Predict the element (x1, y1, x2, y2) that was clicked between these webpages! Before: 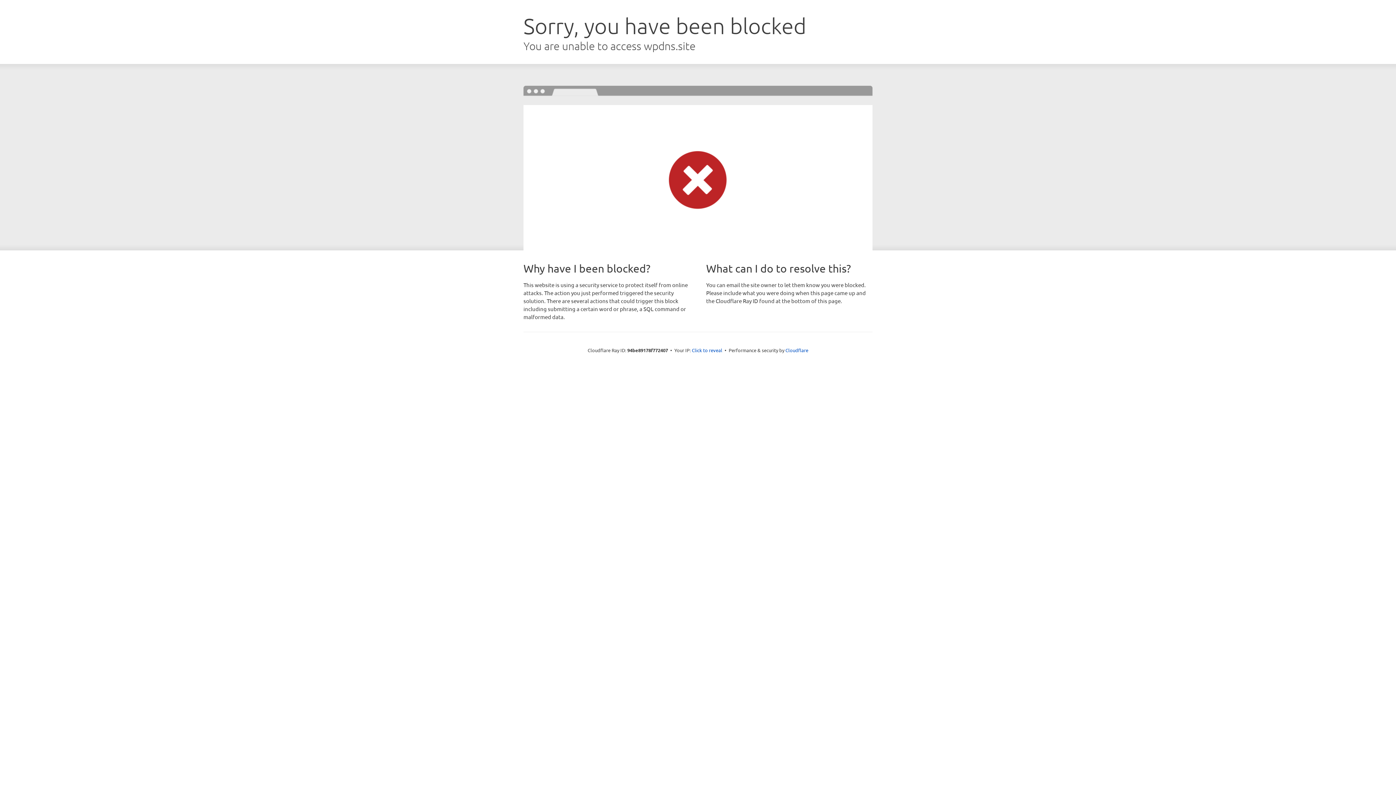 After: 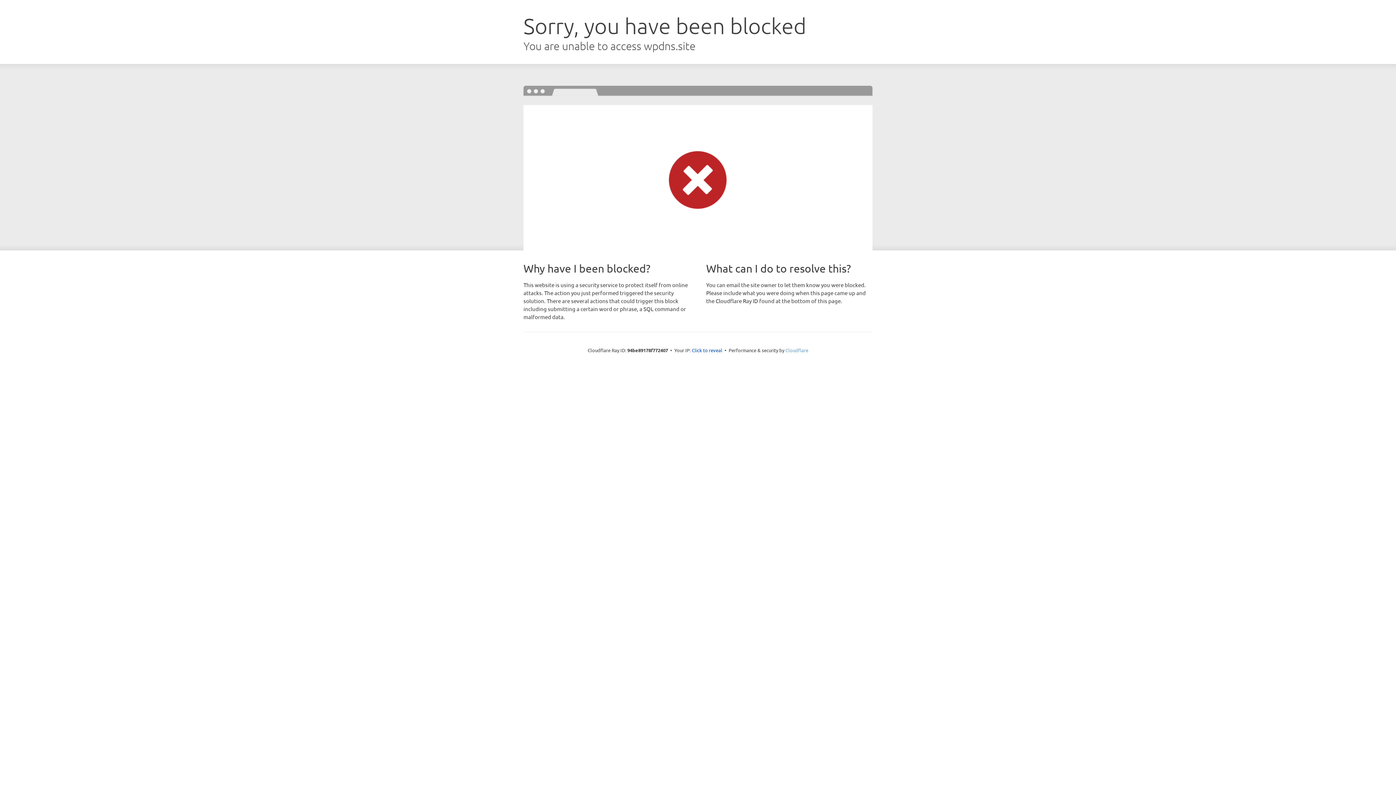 Action: label: Cloudflare bbox: (785, 347, 808, 353)